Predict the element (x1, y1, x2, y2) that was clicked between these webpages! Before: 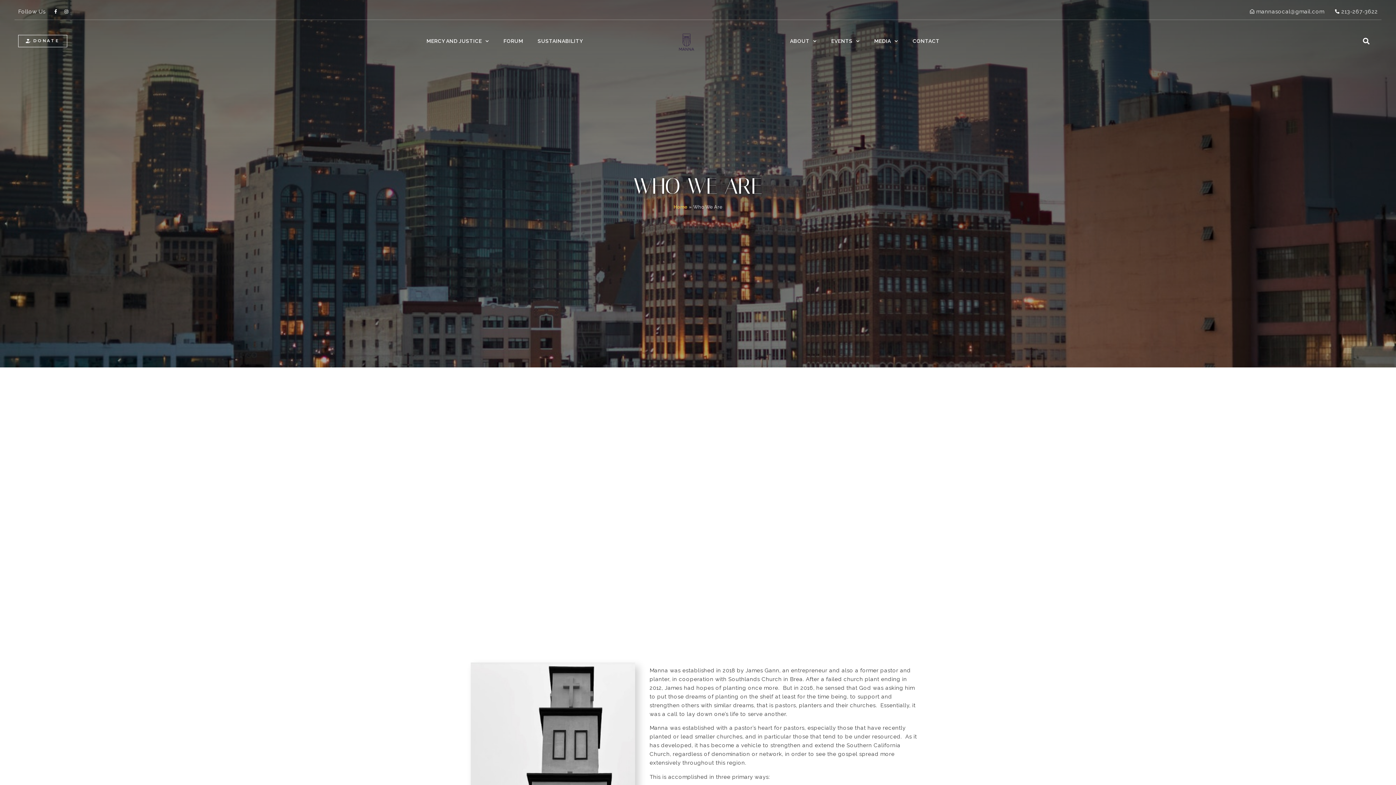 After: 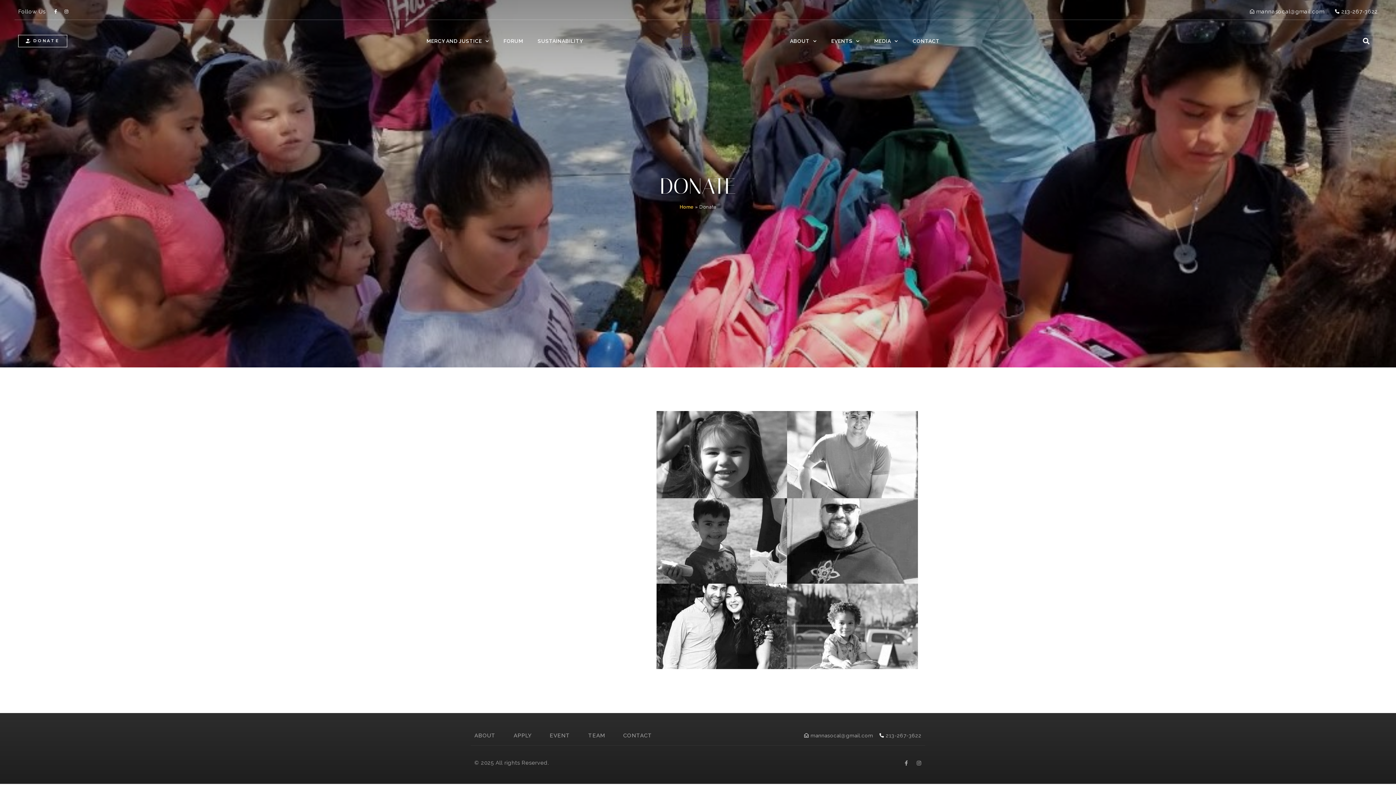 Action: label: DONATE bbox: (18, 34, 67, 46)